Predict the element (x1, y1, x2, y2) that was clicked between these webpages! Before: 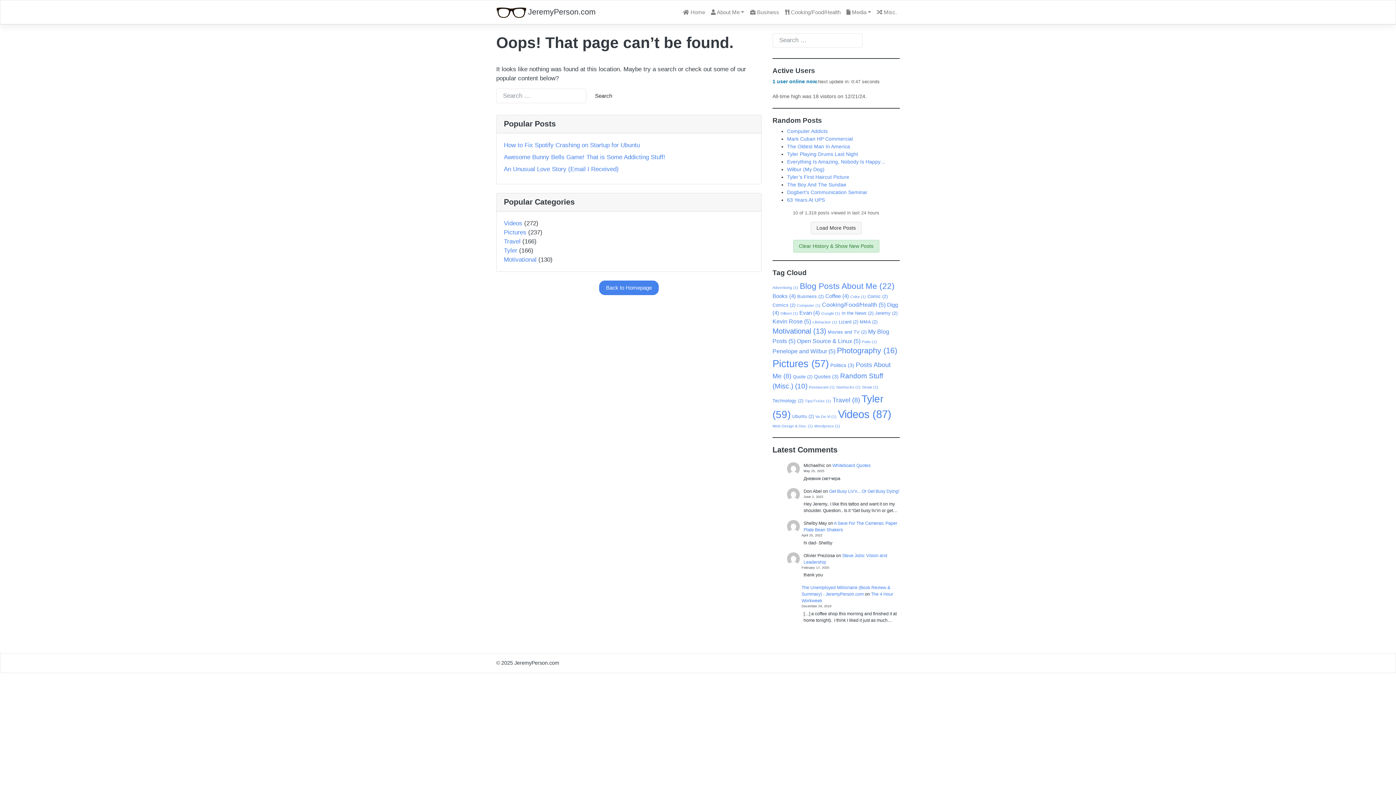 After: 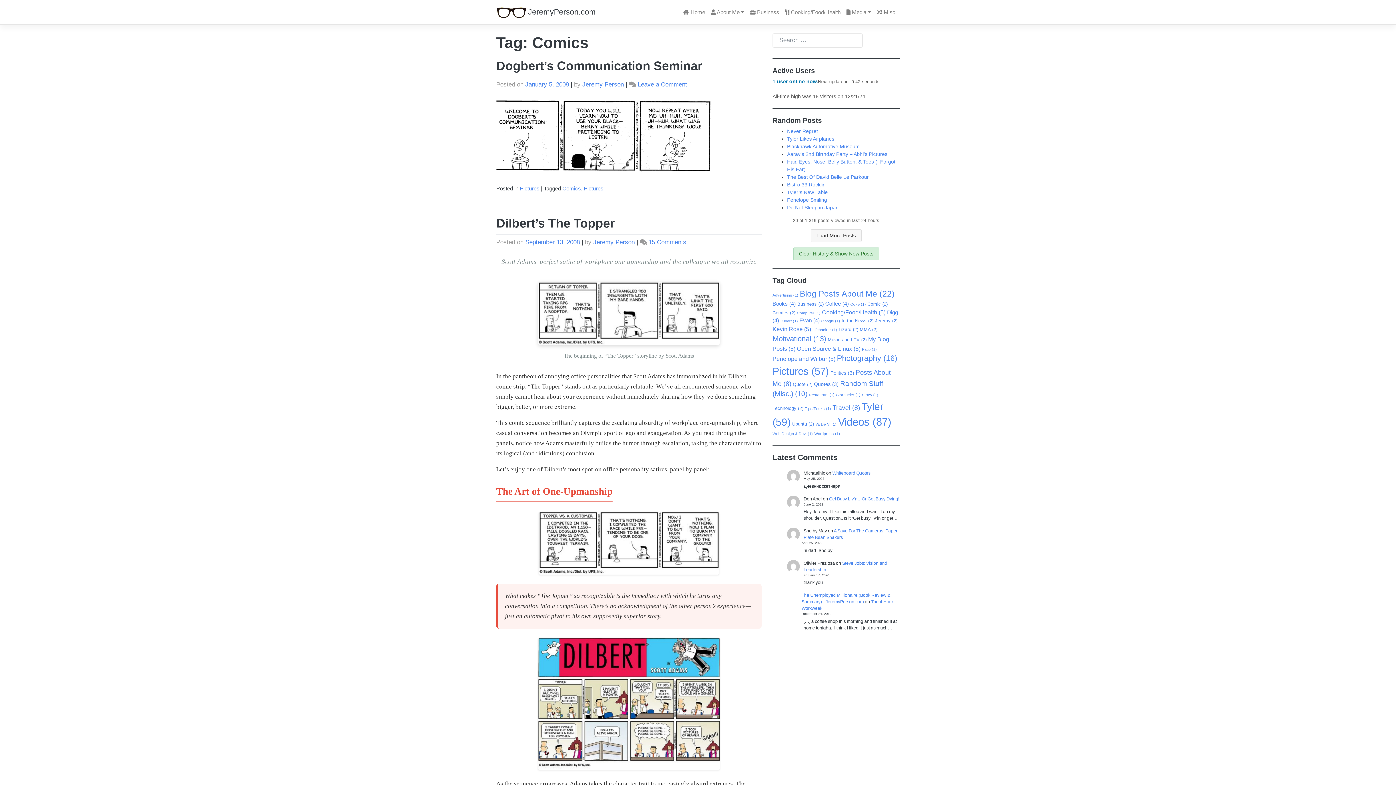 Action: bbox: (772, 302, 795, 308) label: Comics (2 items)